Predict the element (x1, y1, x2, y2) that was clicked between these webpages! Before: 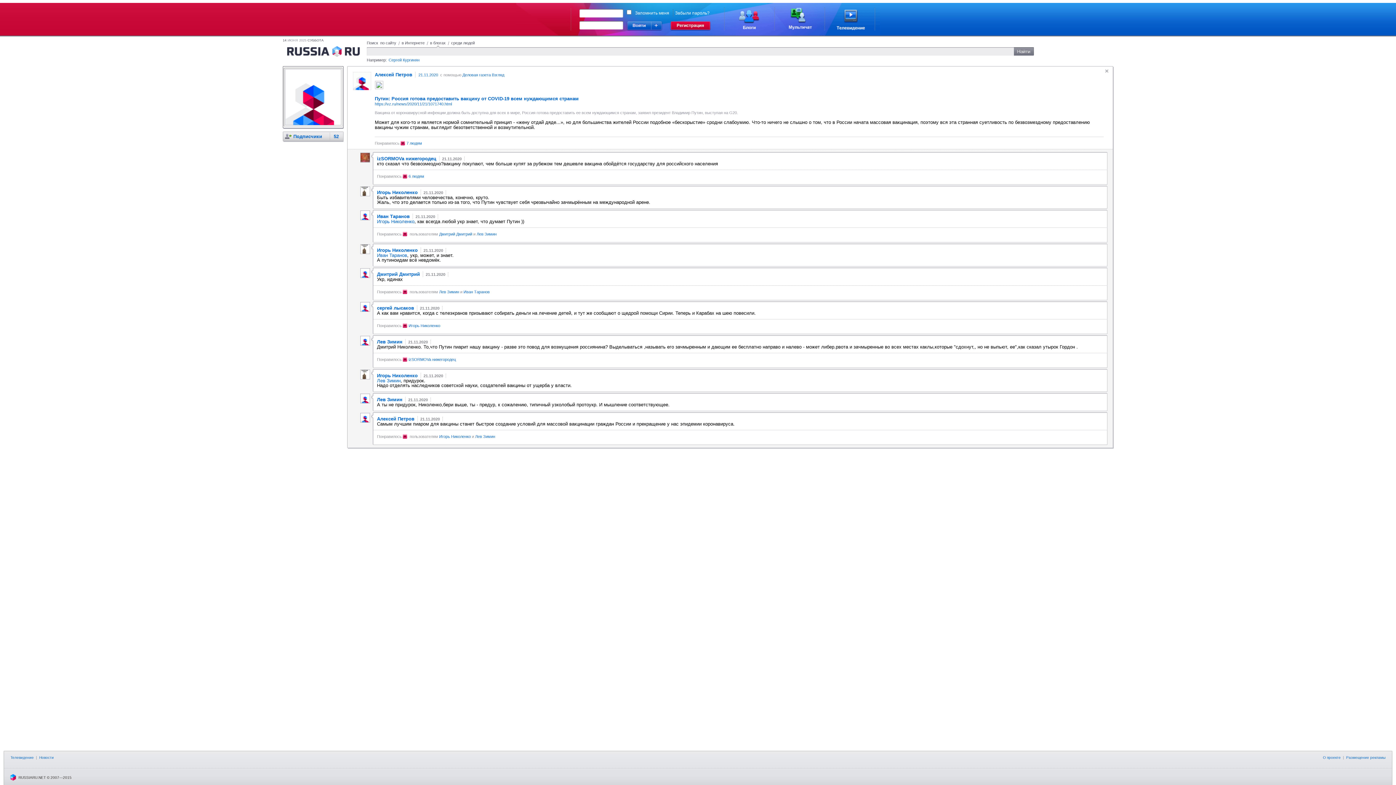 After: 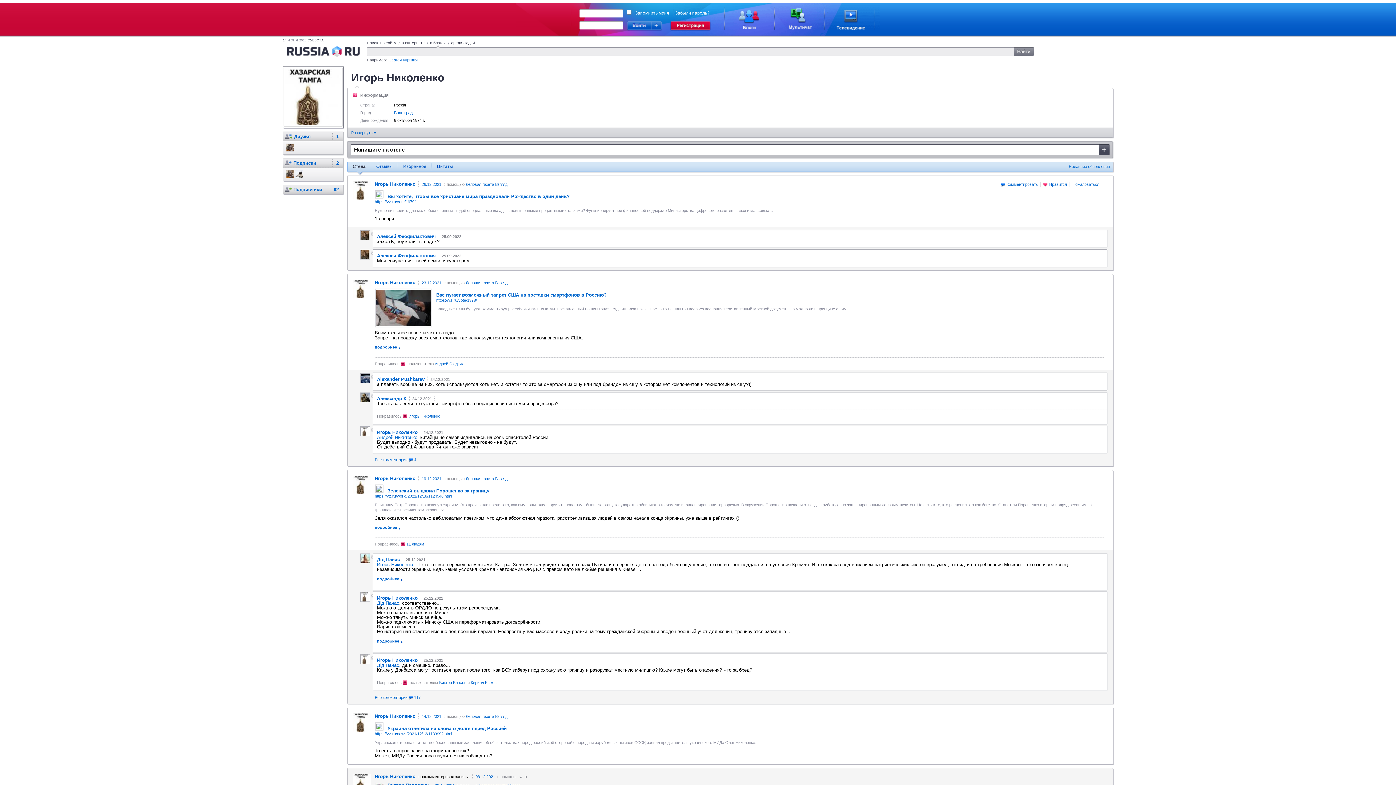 Action: bbox: (377, 189, 421, 195) label: Игорь Николенко